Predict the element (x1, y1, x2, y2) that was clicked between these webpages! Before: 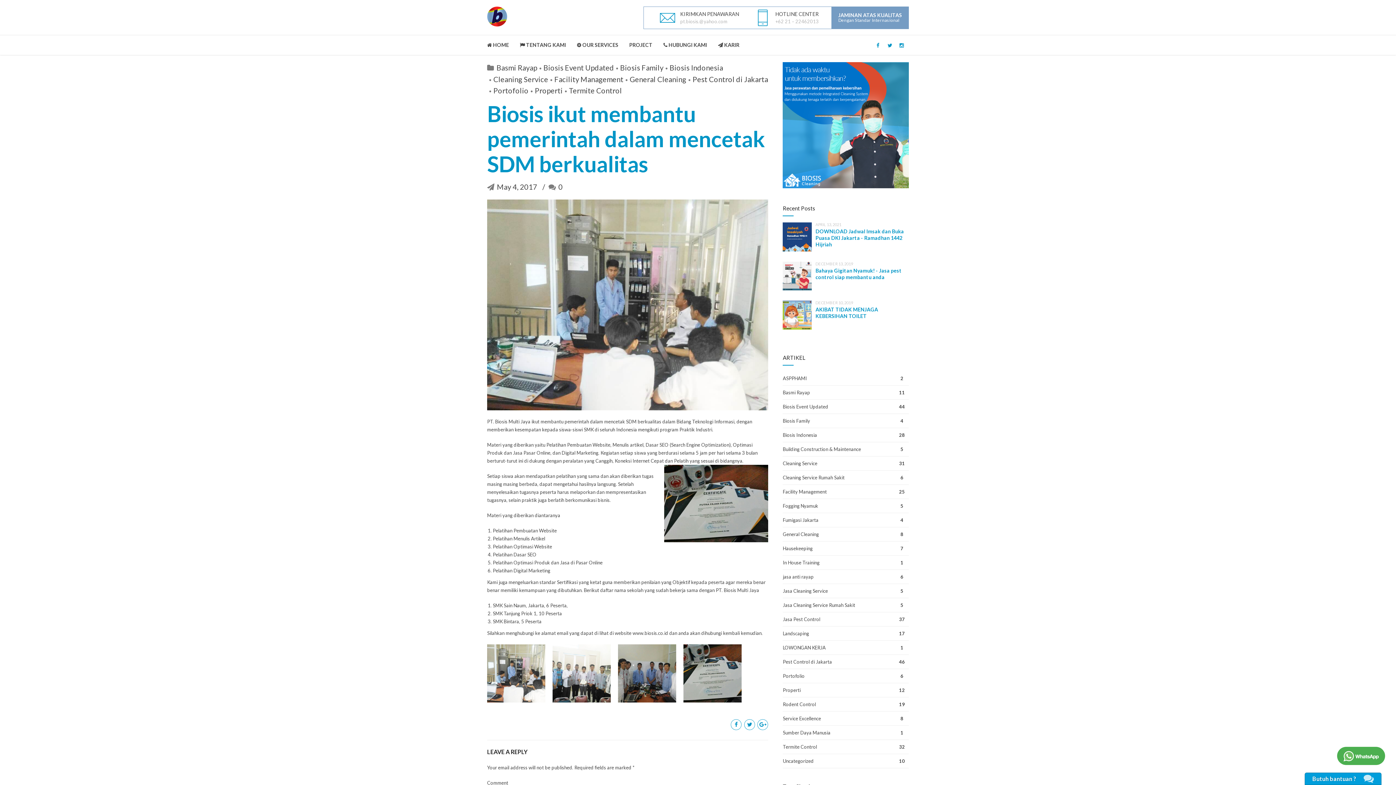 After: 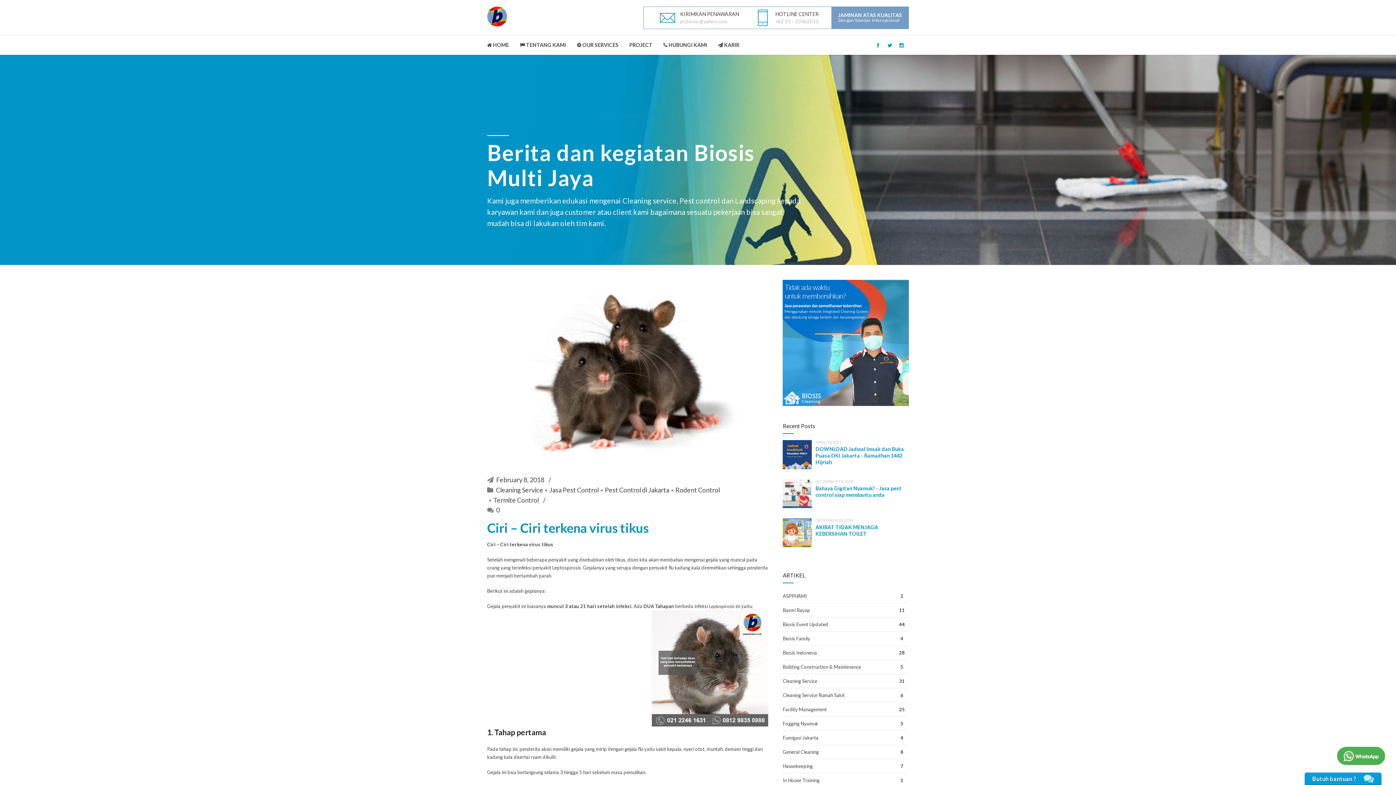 Action: bbox: (783, 740, 909, 754) label: Termite Control